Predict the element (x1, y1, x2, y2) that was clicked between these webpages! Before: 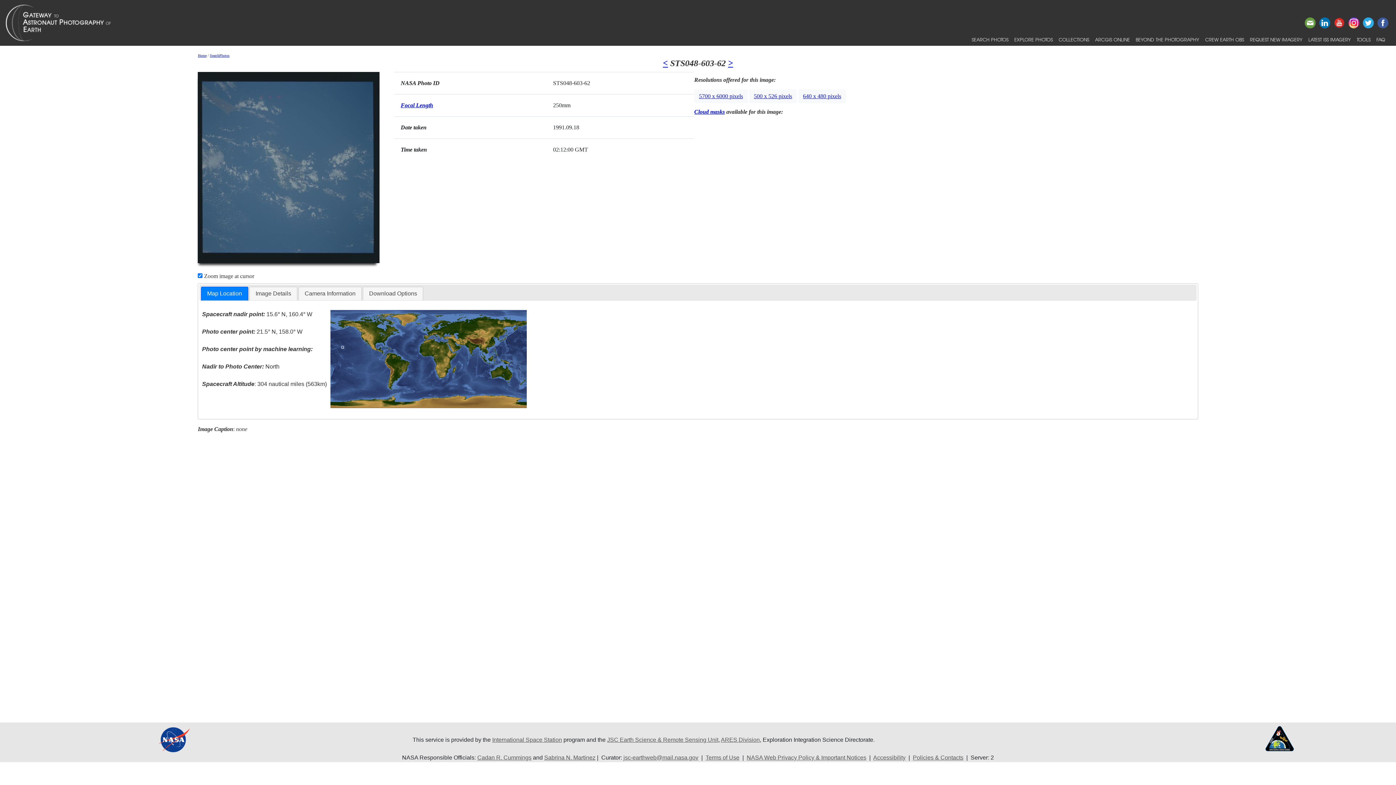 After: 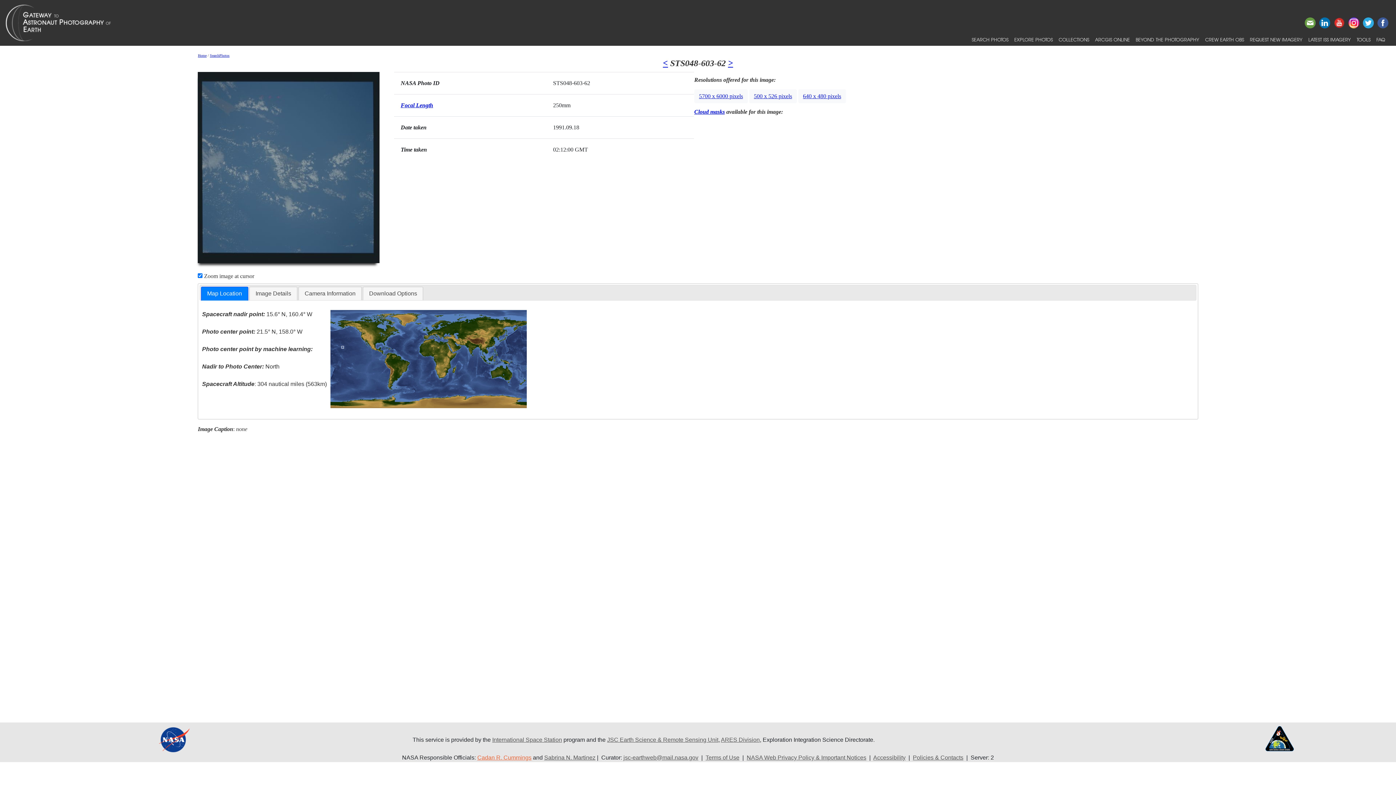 Action: bbox: (477, 755, 531, 761) label: Cadan R. Cummings